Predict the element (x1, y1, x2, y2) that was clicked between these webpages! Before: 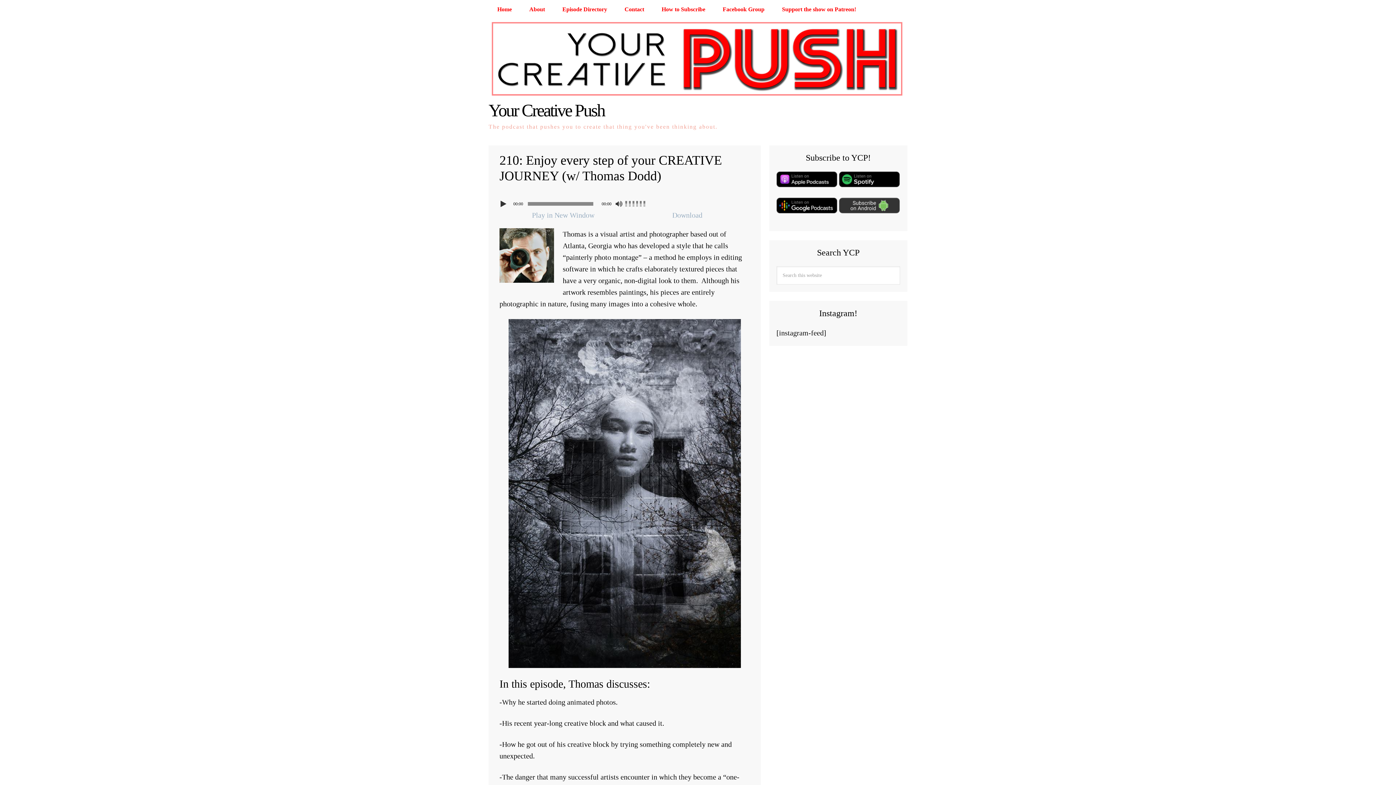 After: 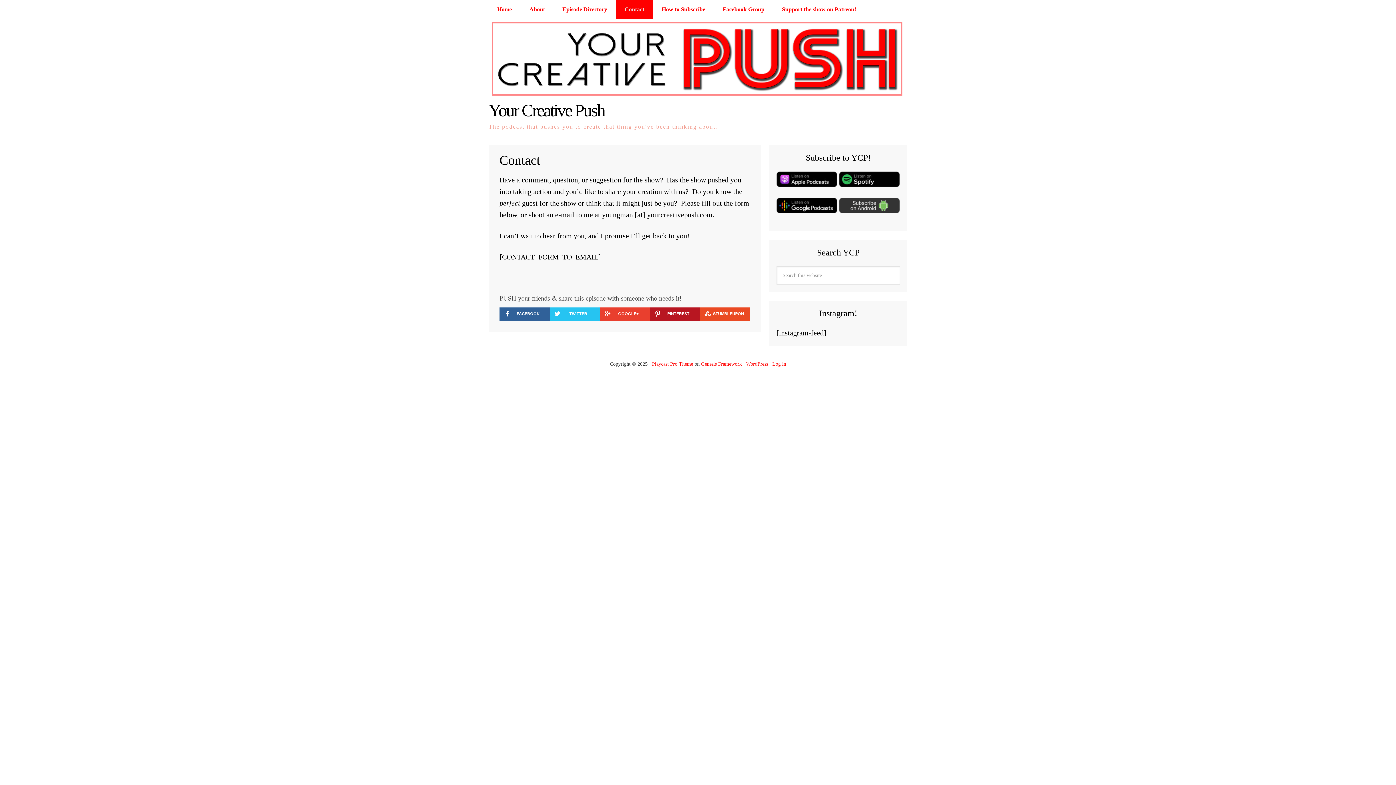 Action: bbox: (616, 0, 653, 18) label: Contact